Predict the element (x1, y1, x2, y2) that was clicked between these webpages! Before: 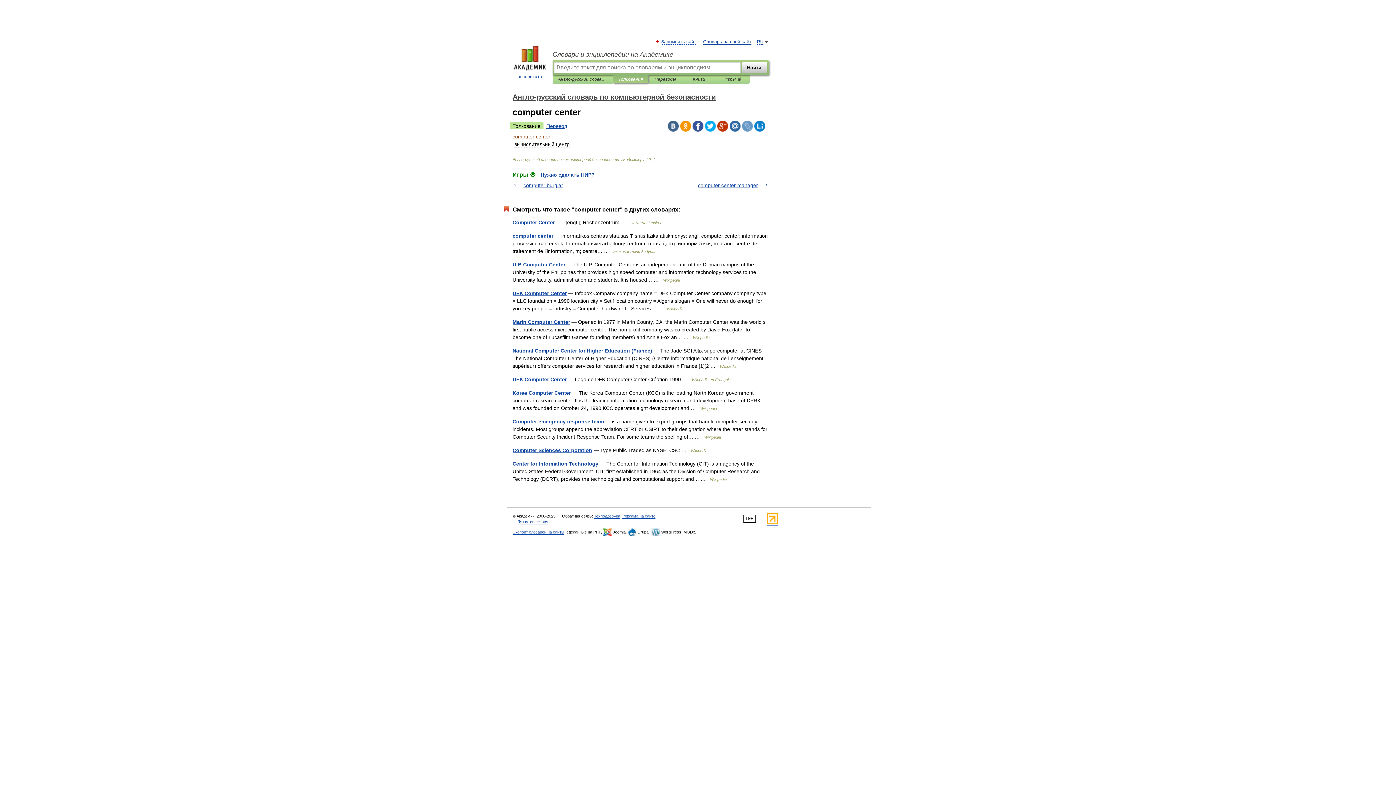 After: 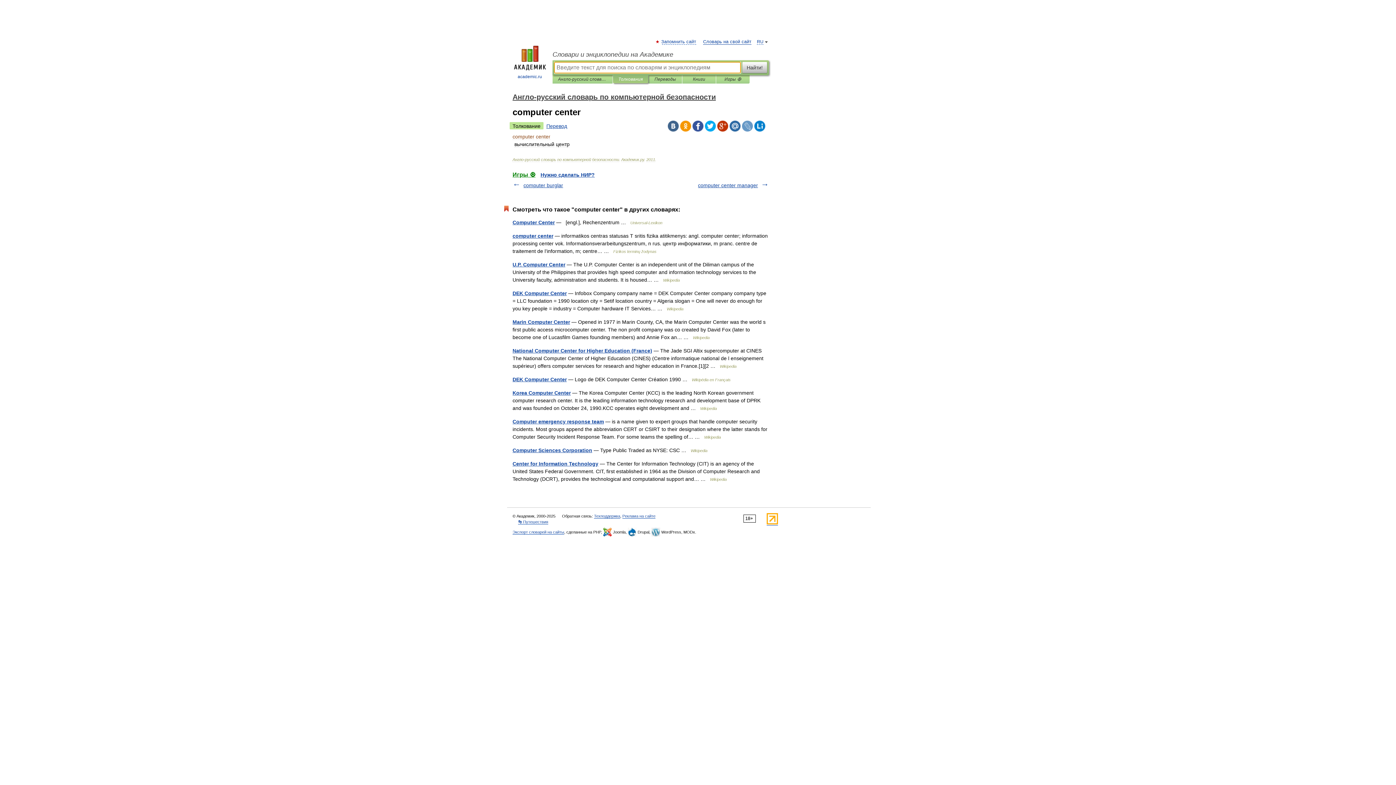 Action: bbox: (742, 61, 767, 73) label: Найти!